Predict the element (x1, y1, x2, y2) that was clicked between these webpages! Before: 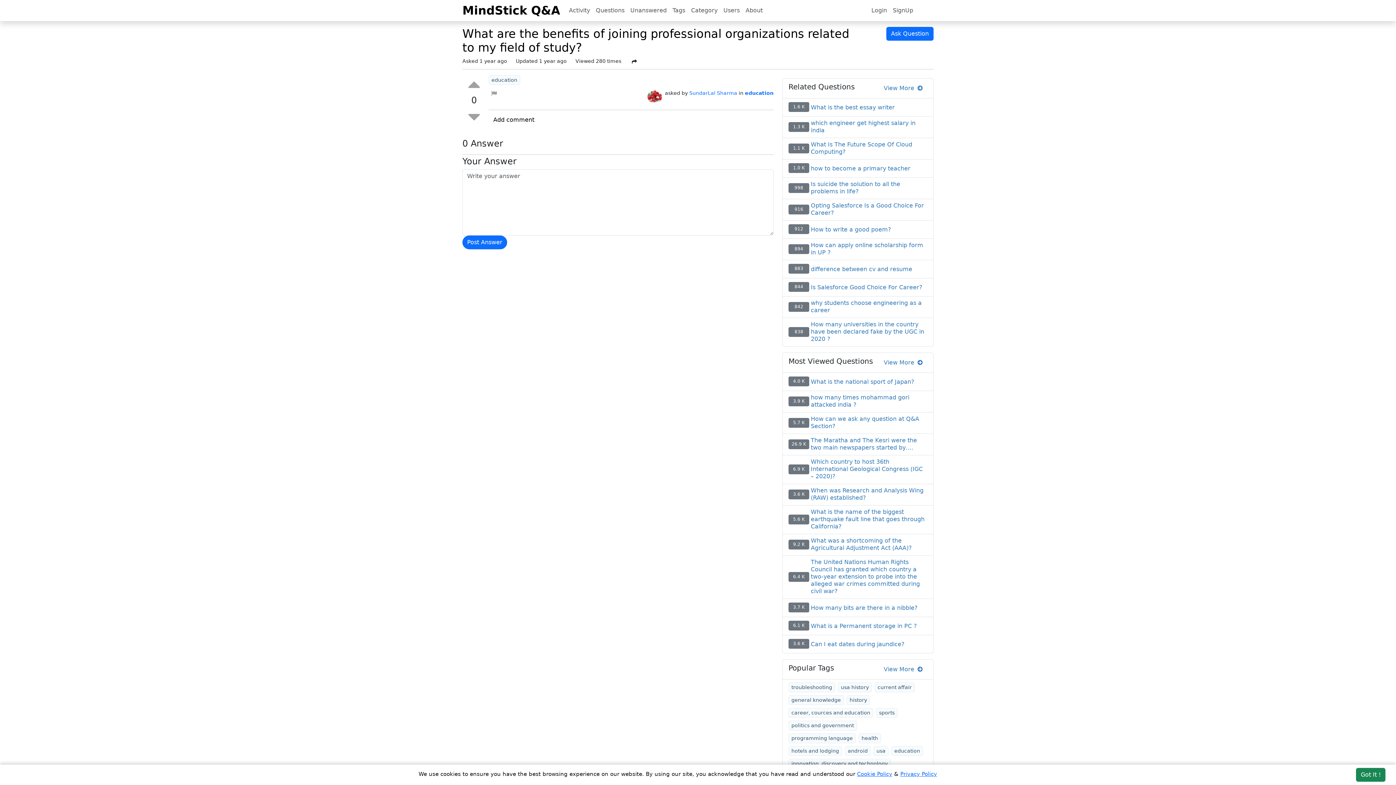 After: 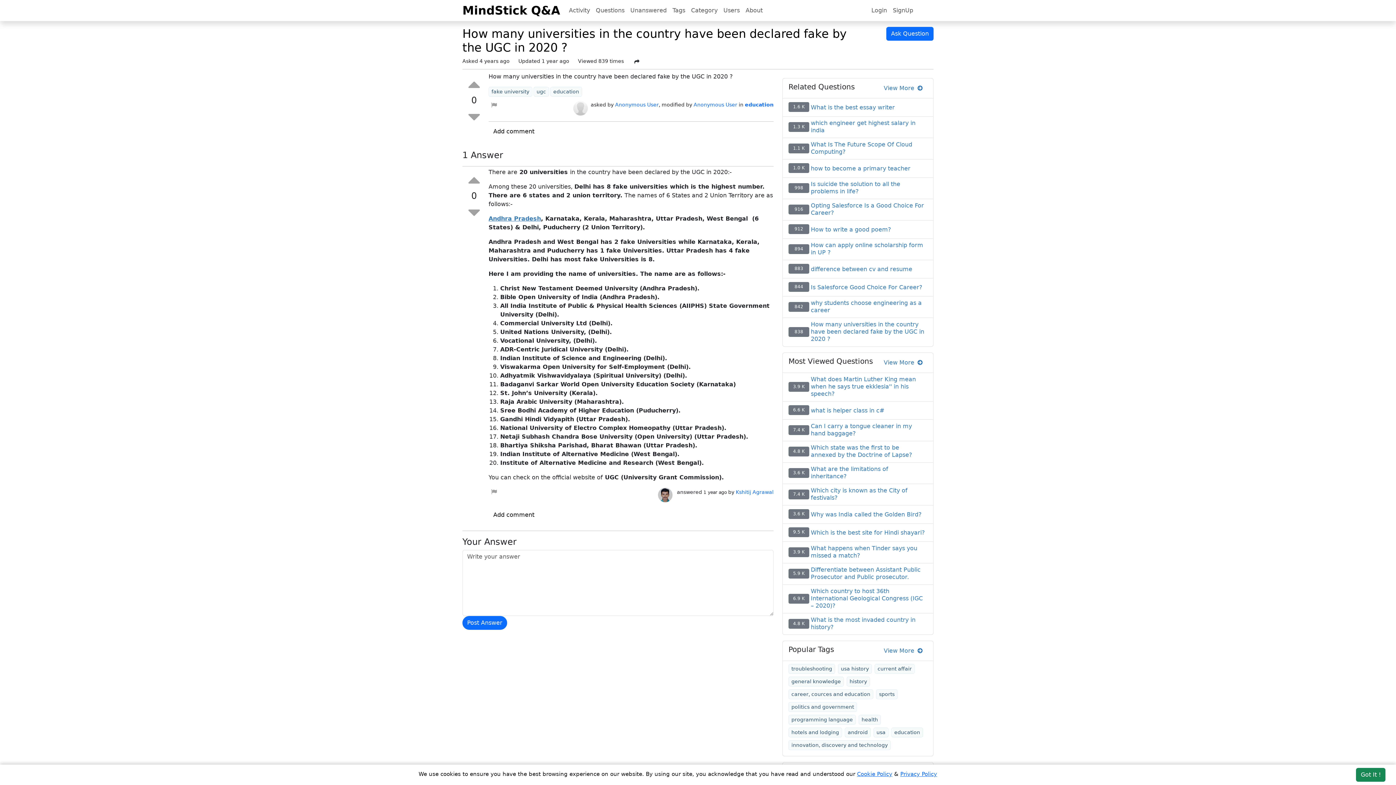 Action: bbox: (809, 321, 927, 342) label: How many universities in the country have been declared fake by the UGC in 2020 ?